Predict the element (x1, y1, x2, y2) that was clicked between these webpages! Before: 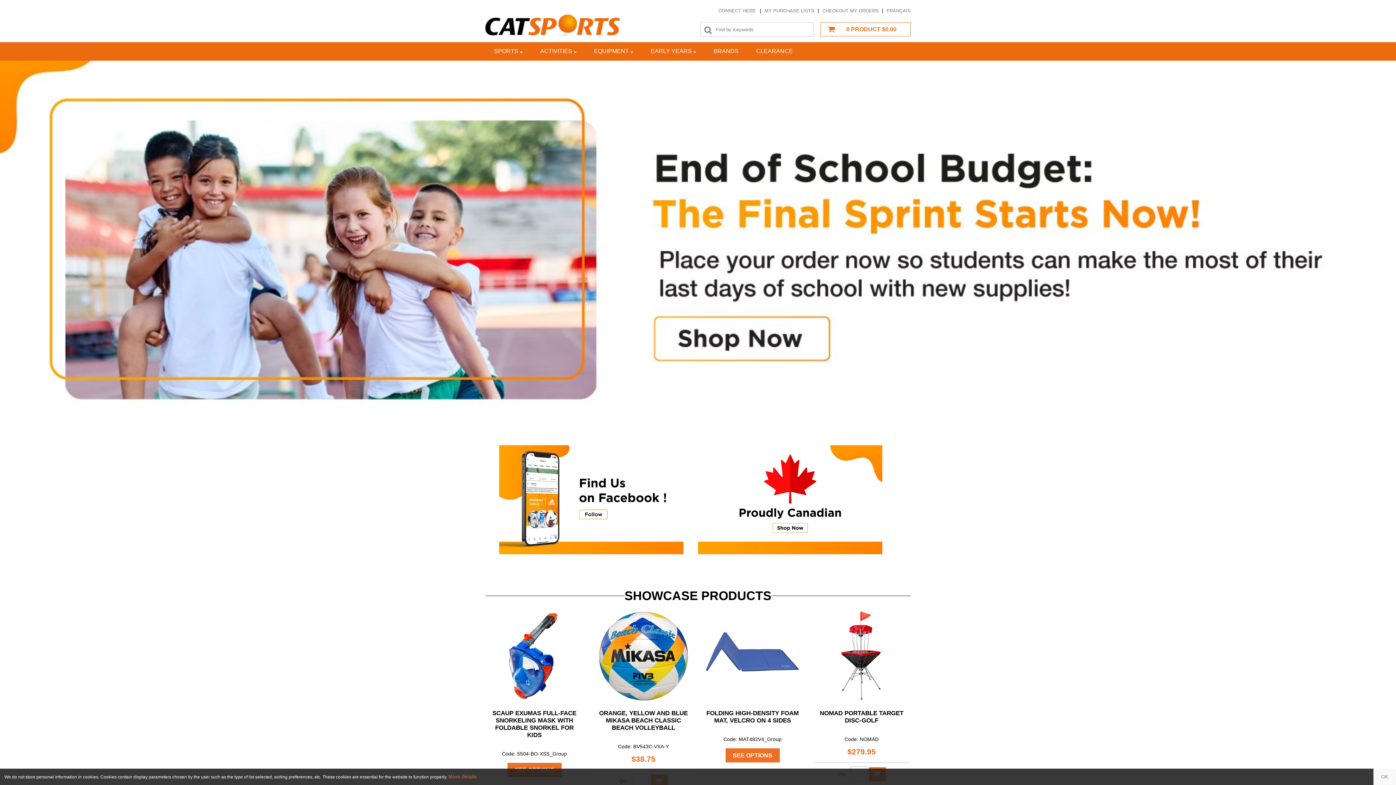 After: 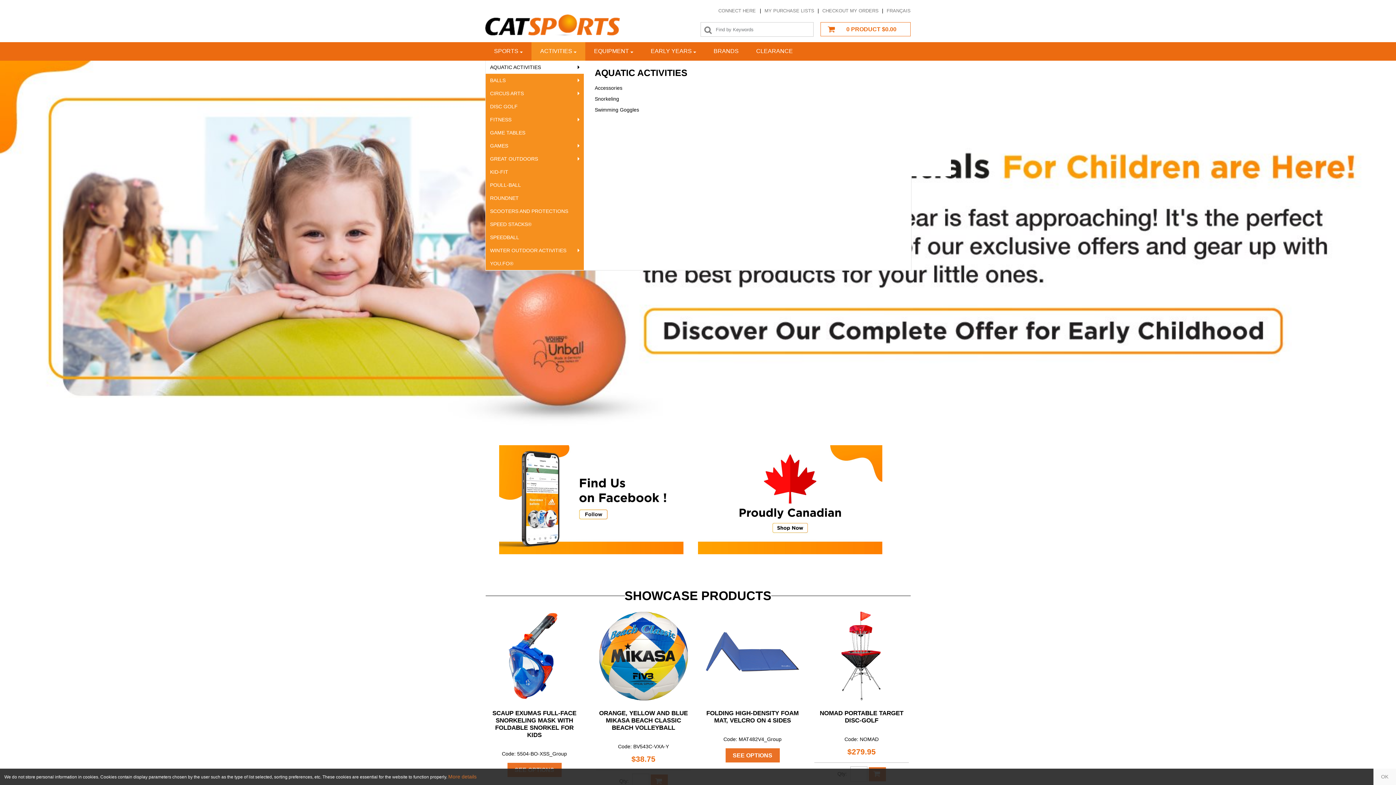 Action: label: ACTIVITIES bbox: (531, 42, 585, 60)